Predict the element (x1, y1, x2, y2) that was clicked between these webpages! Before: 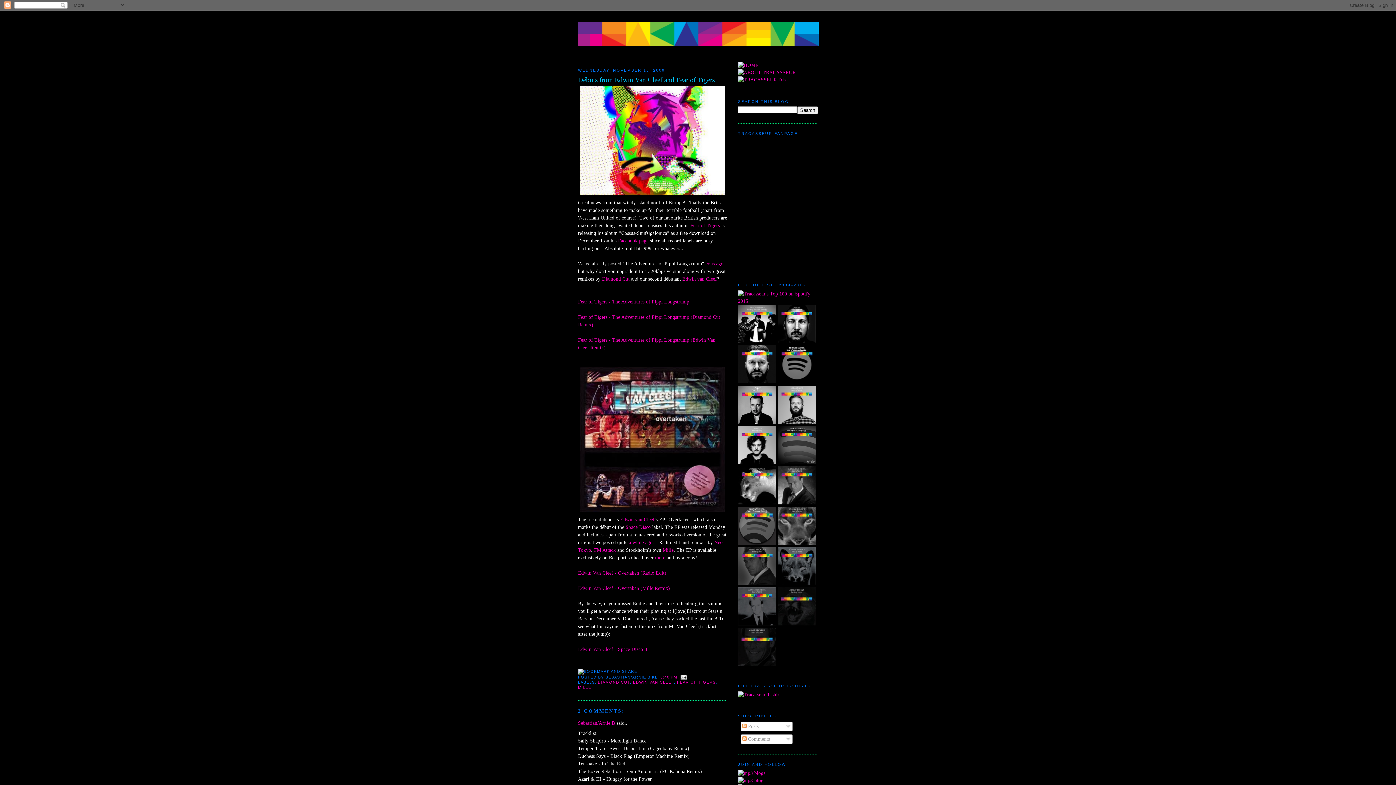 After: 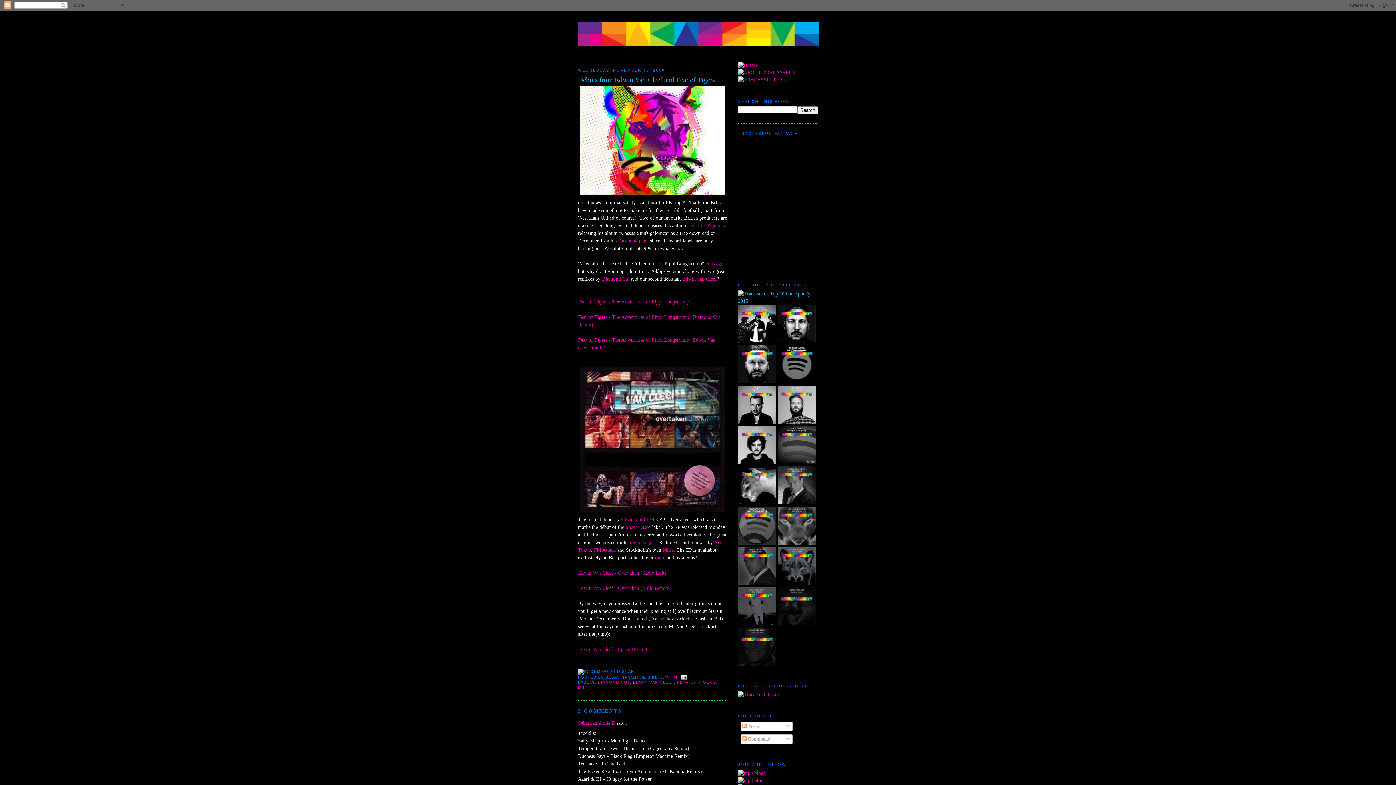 Action: bbox: (738, 298, 818, 304)